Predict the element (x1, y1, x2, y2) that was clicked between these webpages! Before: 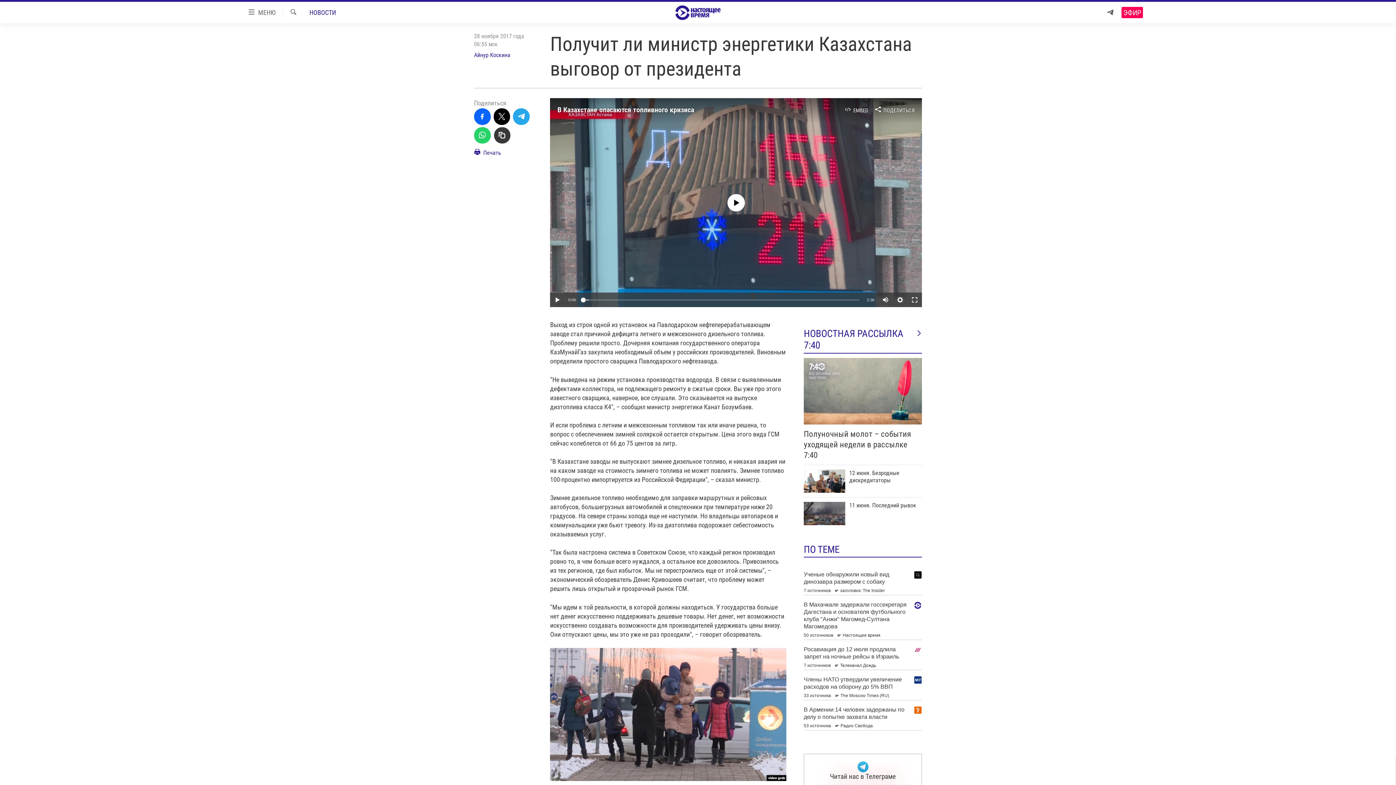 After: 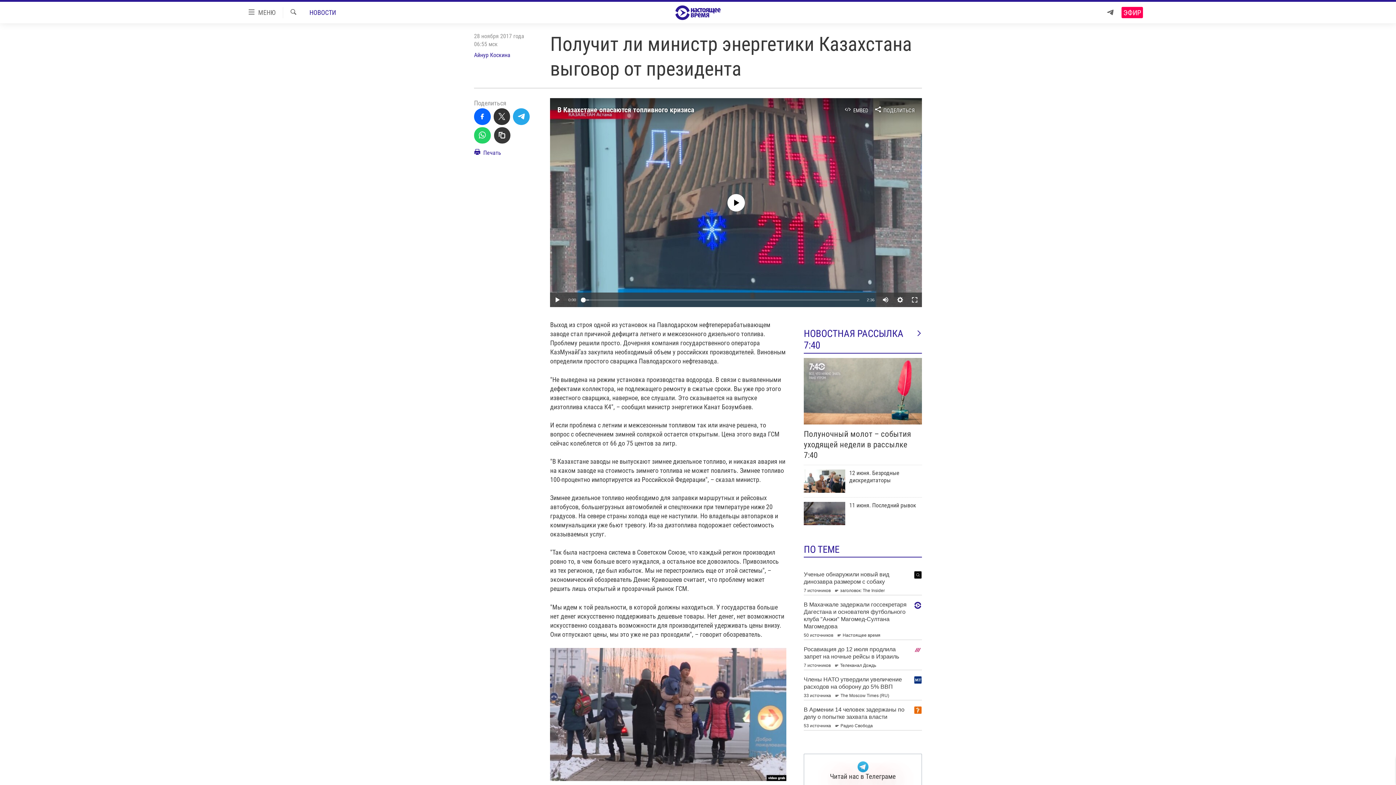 Action: bbox: (493, 108, 510, 124)